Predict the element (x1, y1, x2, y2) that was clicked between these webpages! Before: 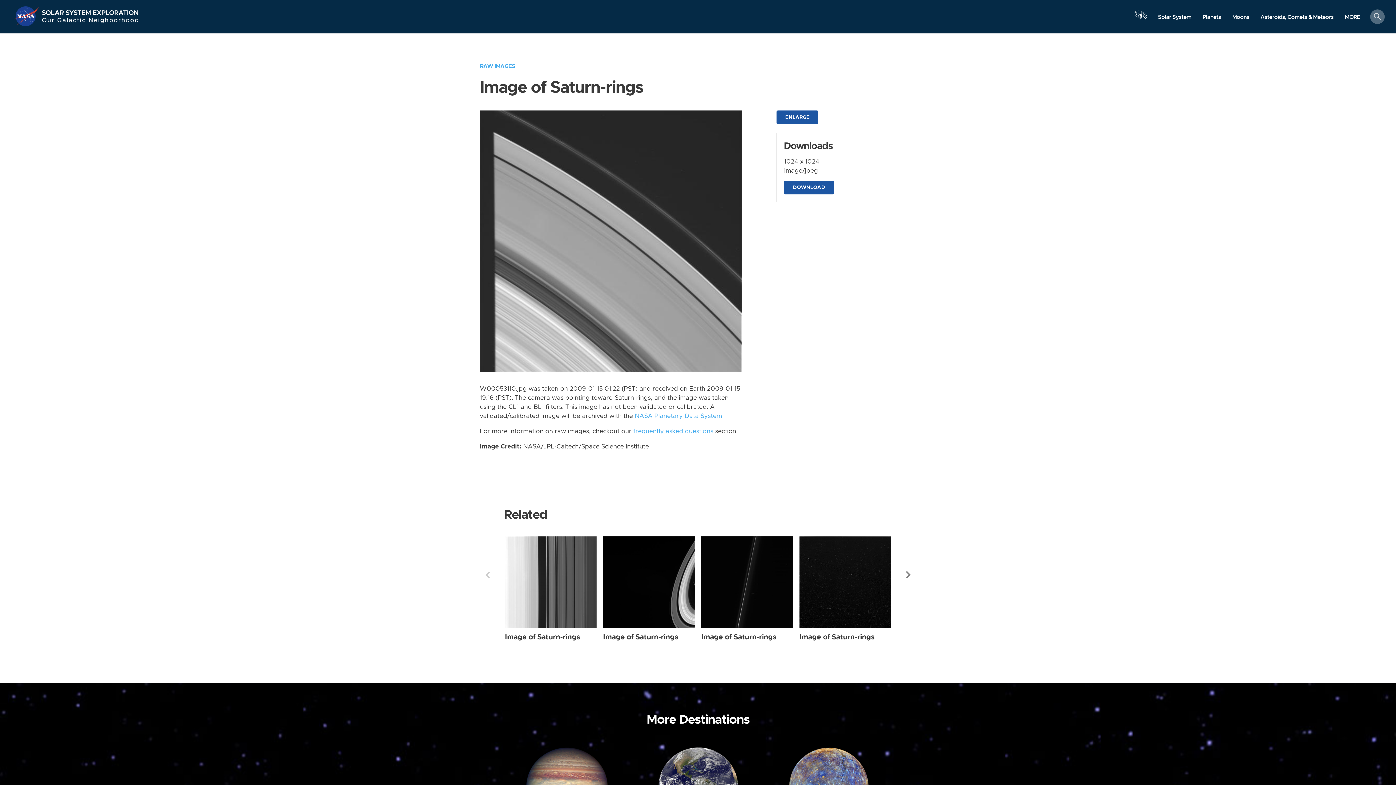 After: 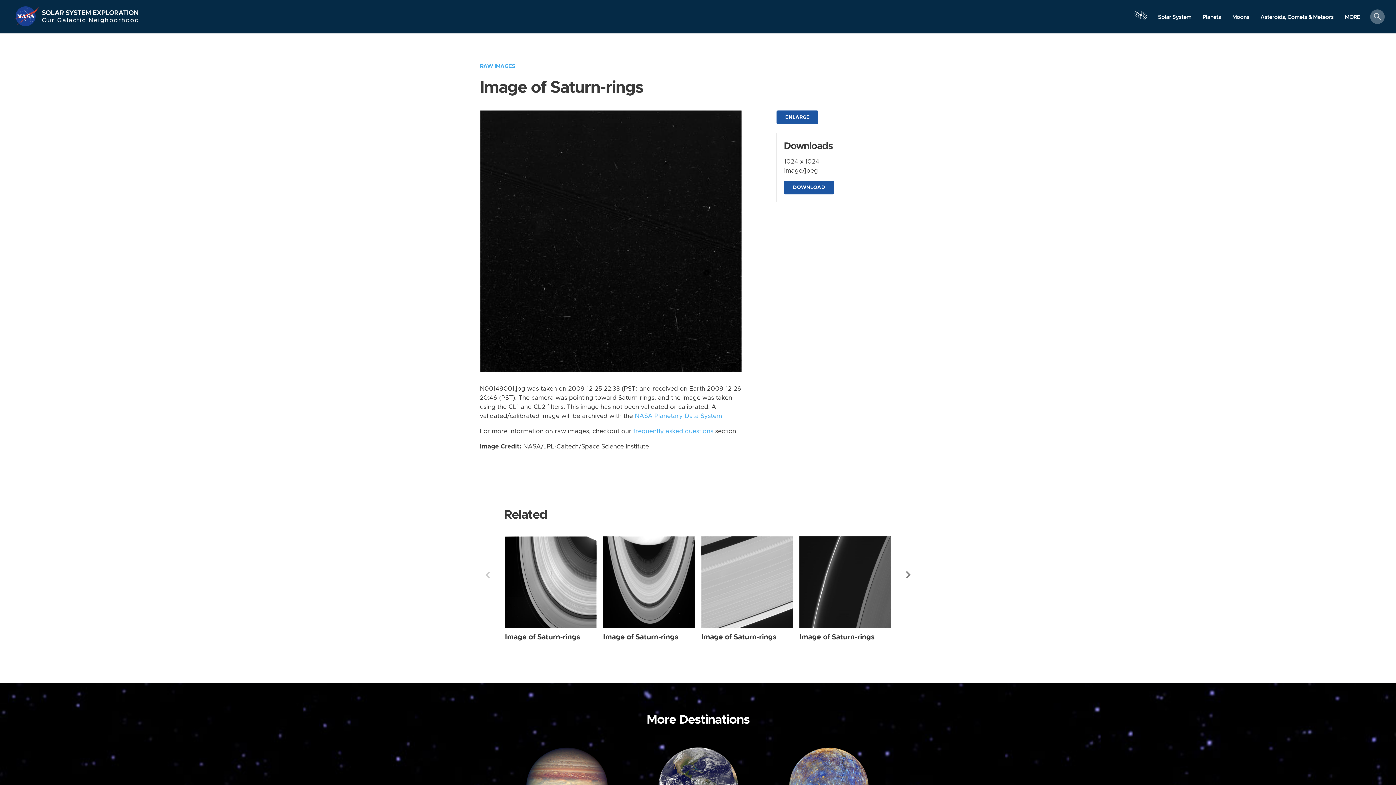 Action: bbox: (799, 536, 891, 628) label: Saturn-rings from Wide Angle taken on Friday, Dec 25 2009